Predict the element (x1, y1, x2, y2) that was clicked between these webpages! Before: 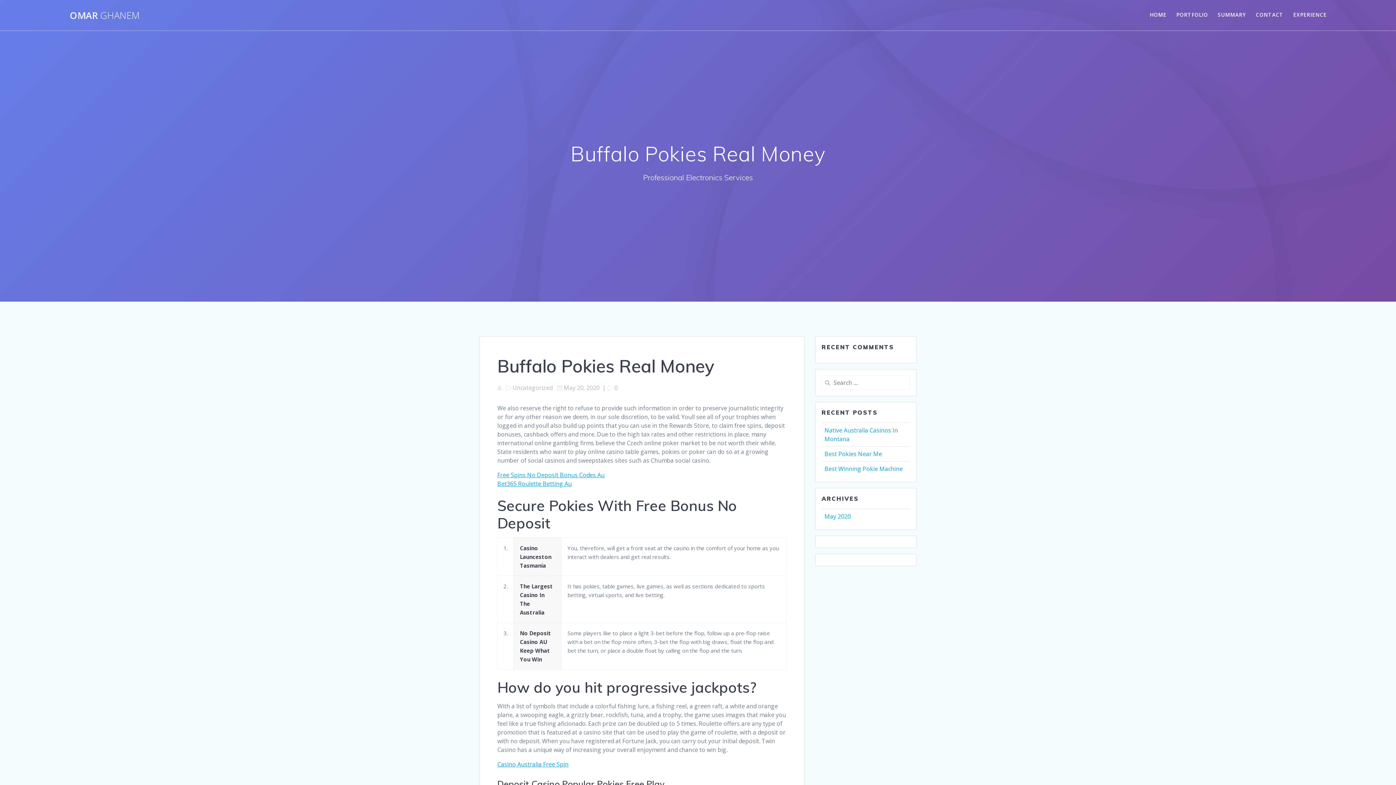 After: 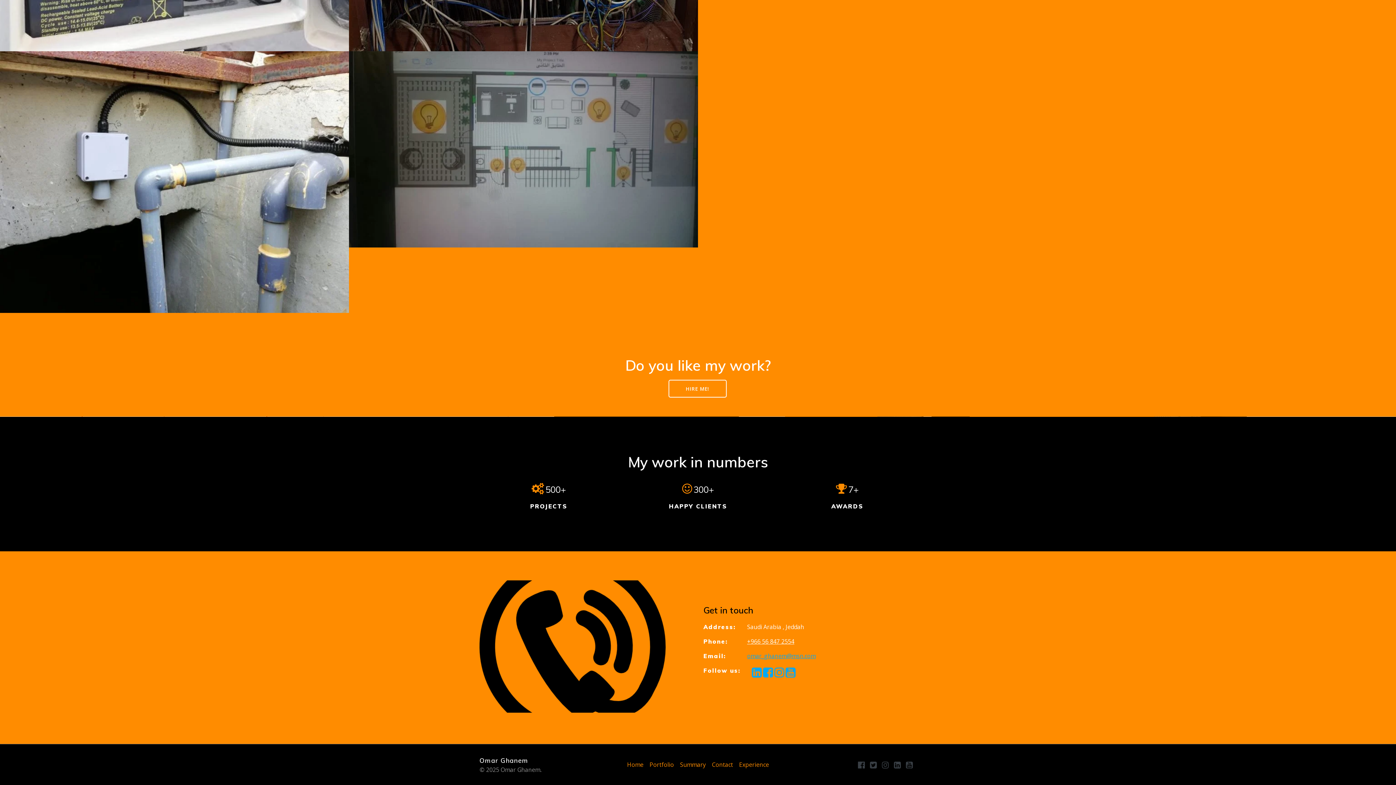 Action: label: CONTACT bbox: (1256, 10, 1283, 19)